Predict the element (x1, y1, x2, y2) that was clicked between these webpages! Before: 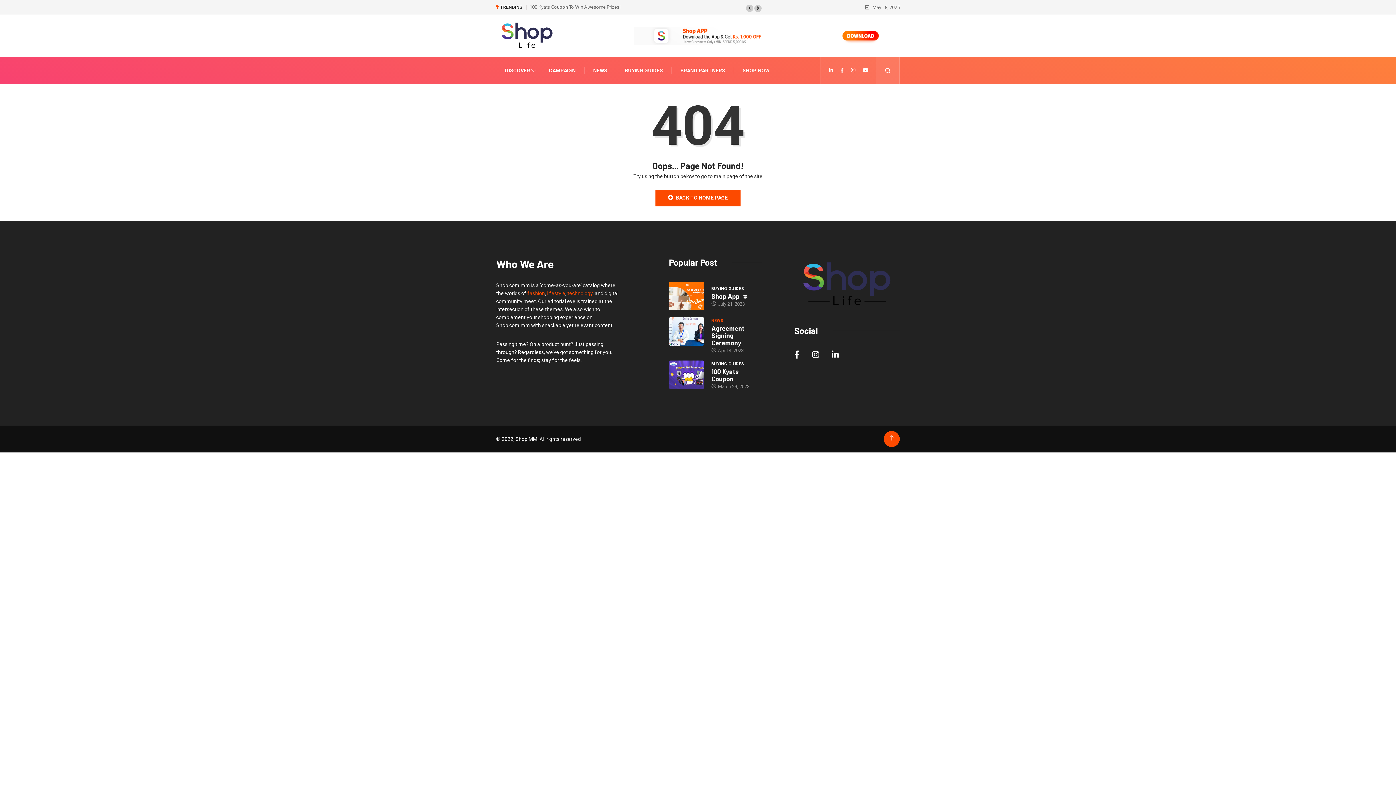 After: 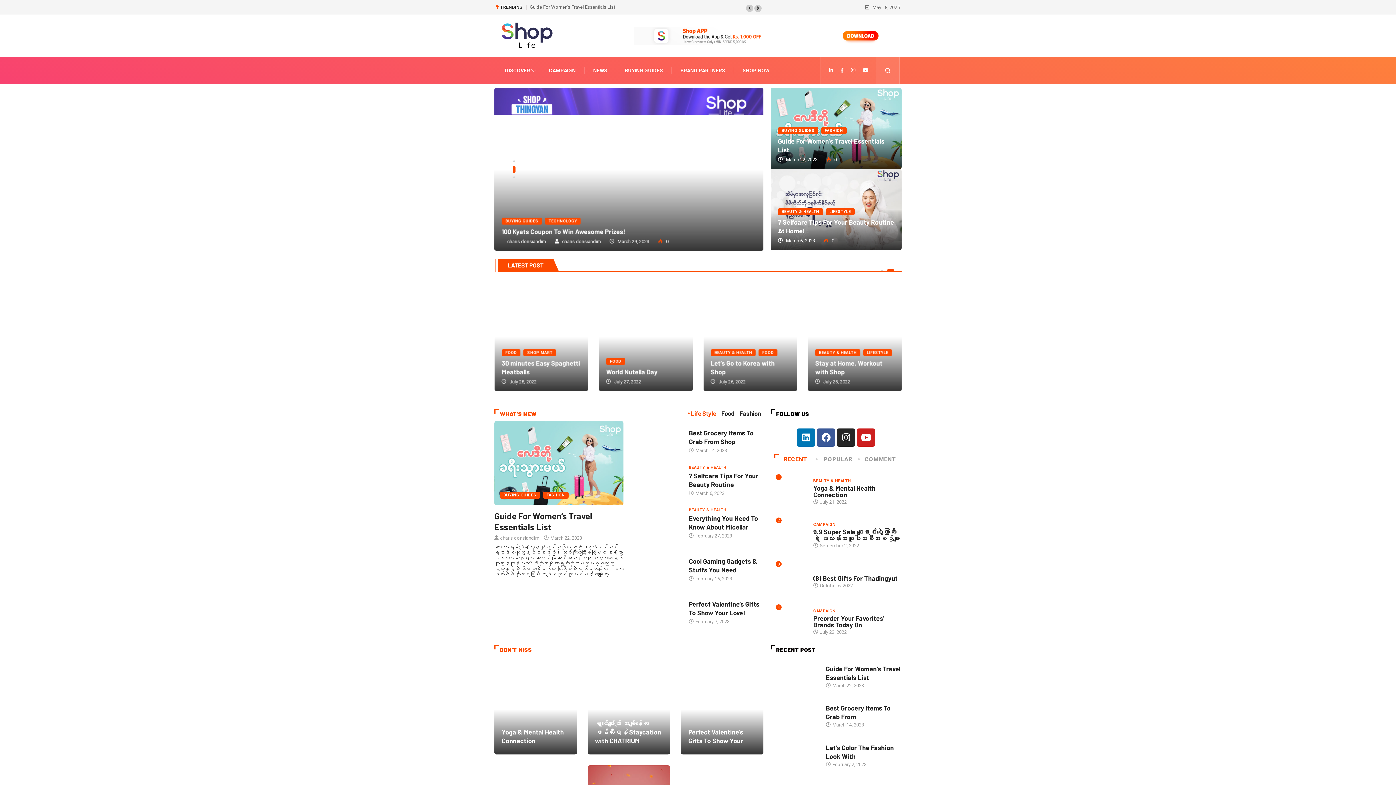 Action: bbox: (496, 21, 558, 48)